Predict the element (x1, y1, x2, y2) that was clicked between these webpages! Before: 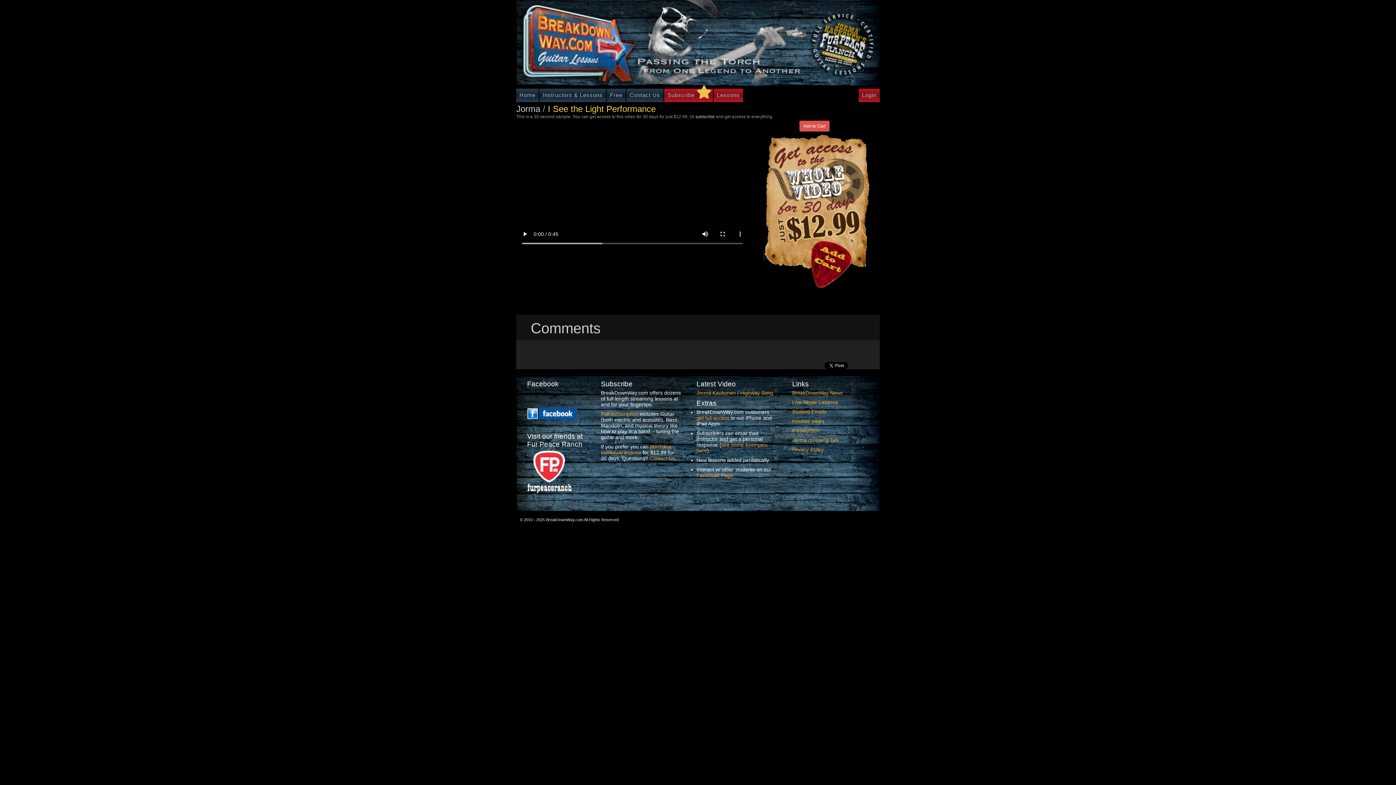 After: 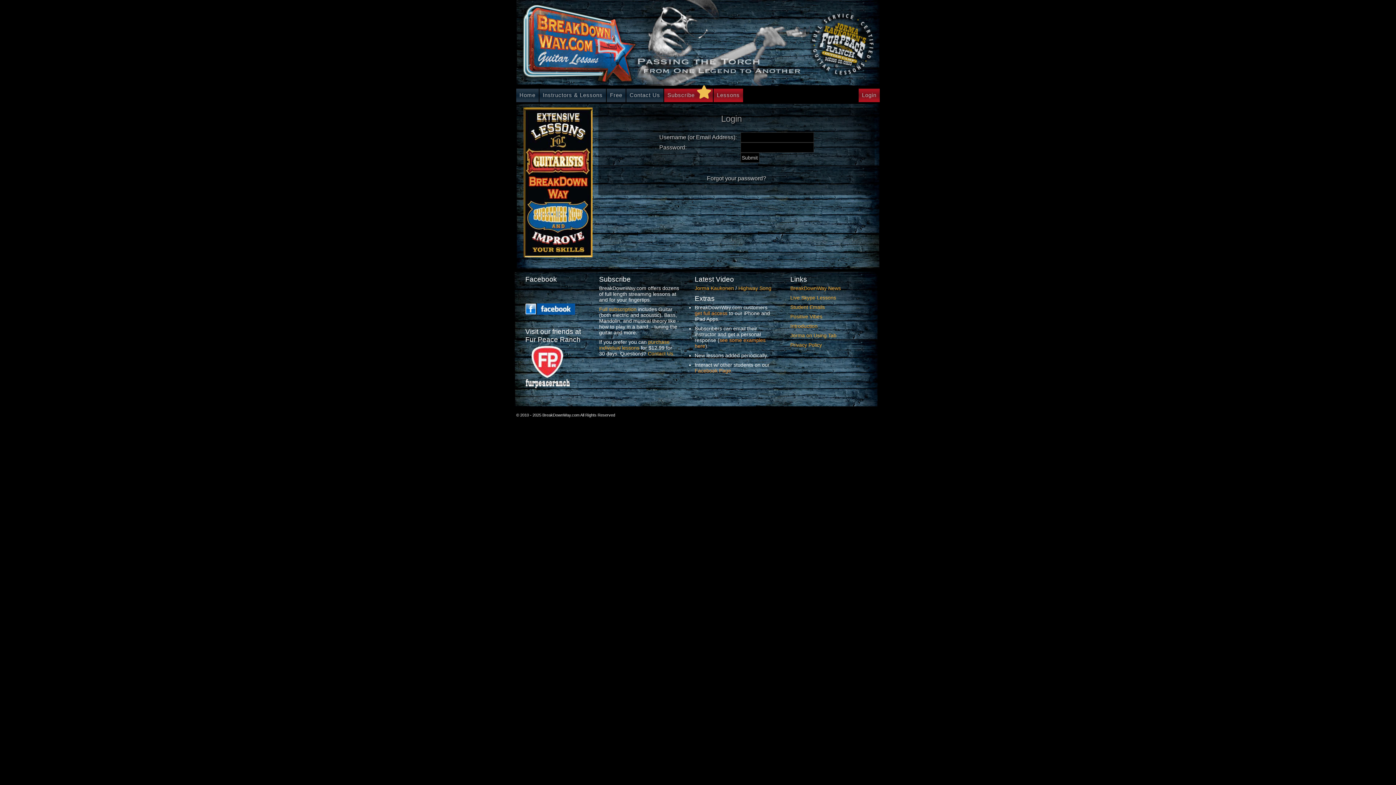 Action: bbox: (858, 85, 880, 98) label: Login